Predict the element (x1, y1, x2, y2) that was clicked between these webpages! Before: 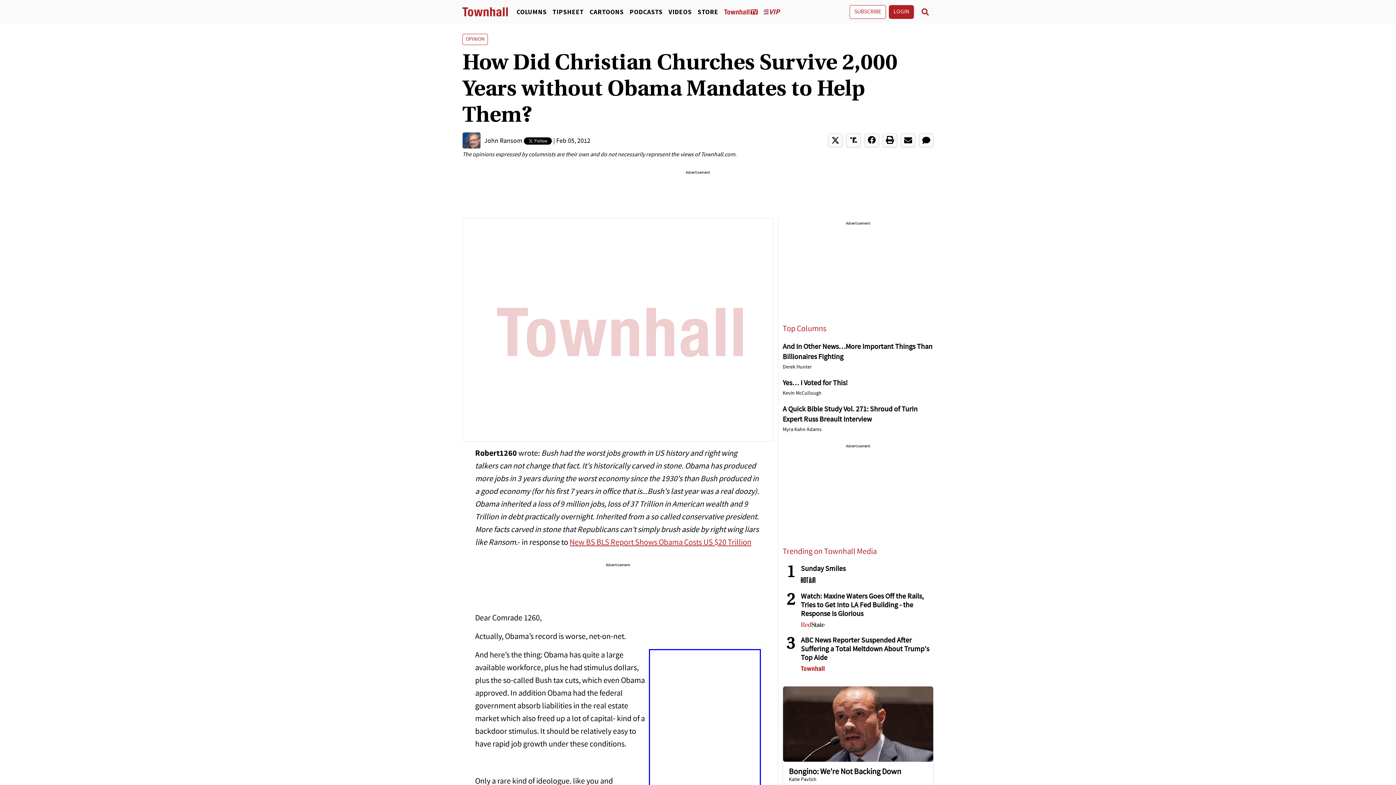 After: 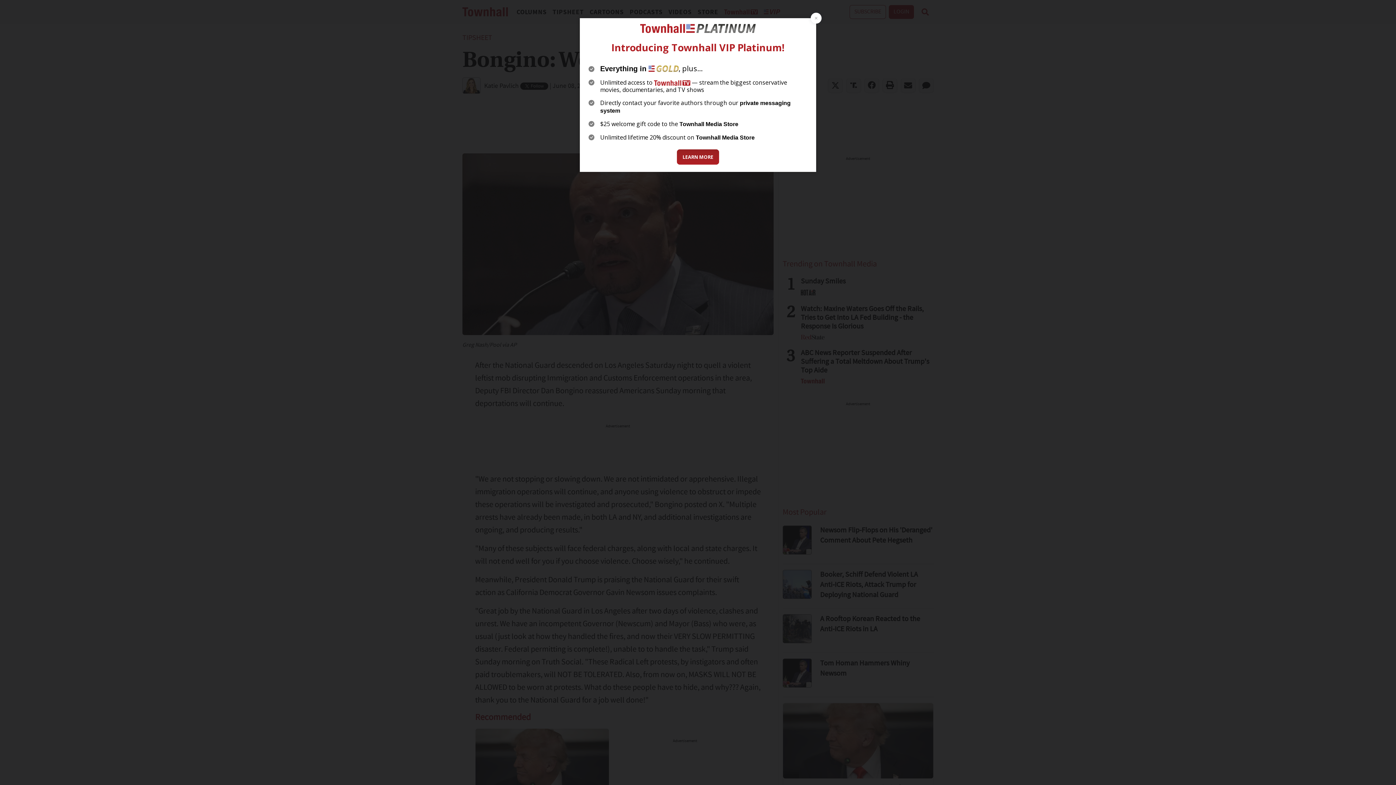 Action: label: Bongino: We're Not Backing Down bbox: (789, 768, 901, 776)